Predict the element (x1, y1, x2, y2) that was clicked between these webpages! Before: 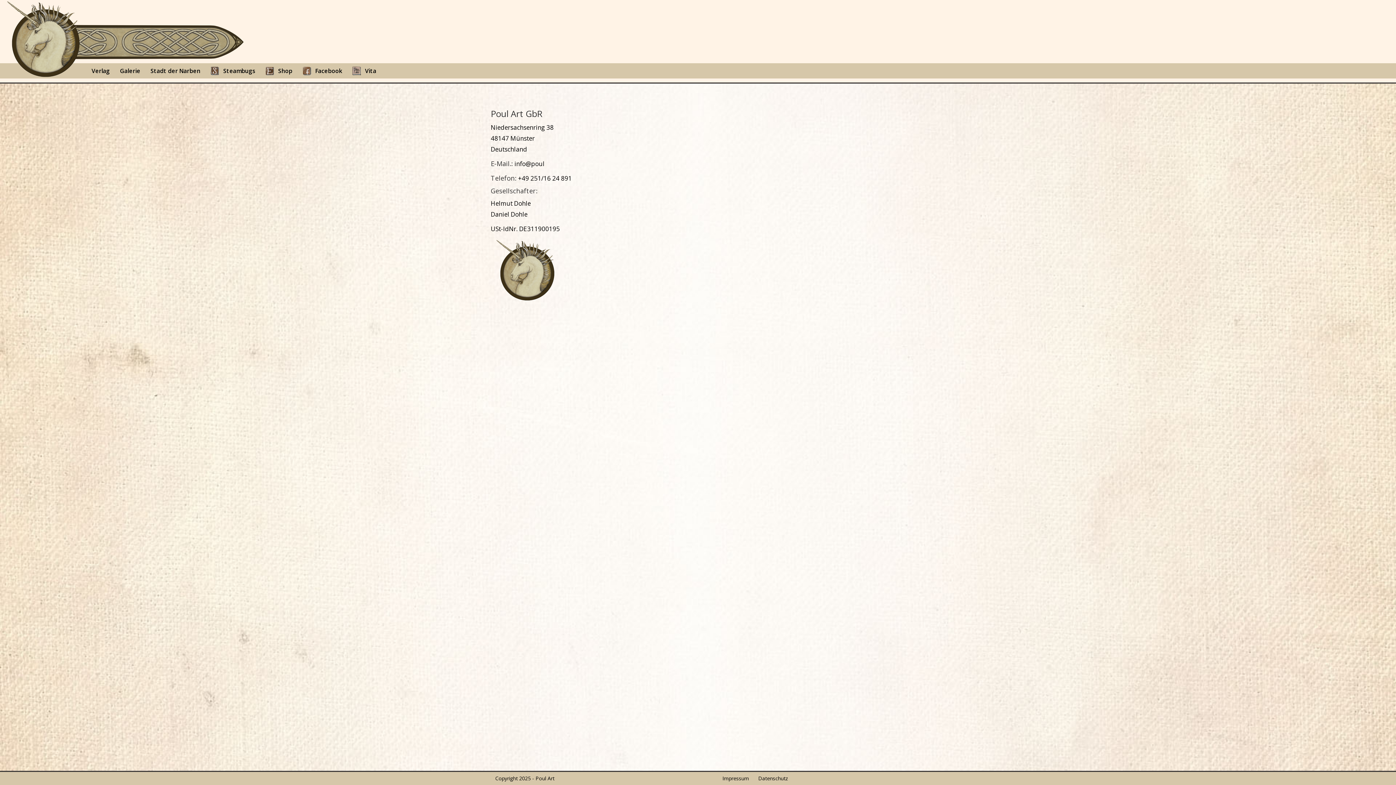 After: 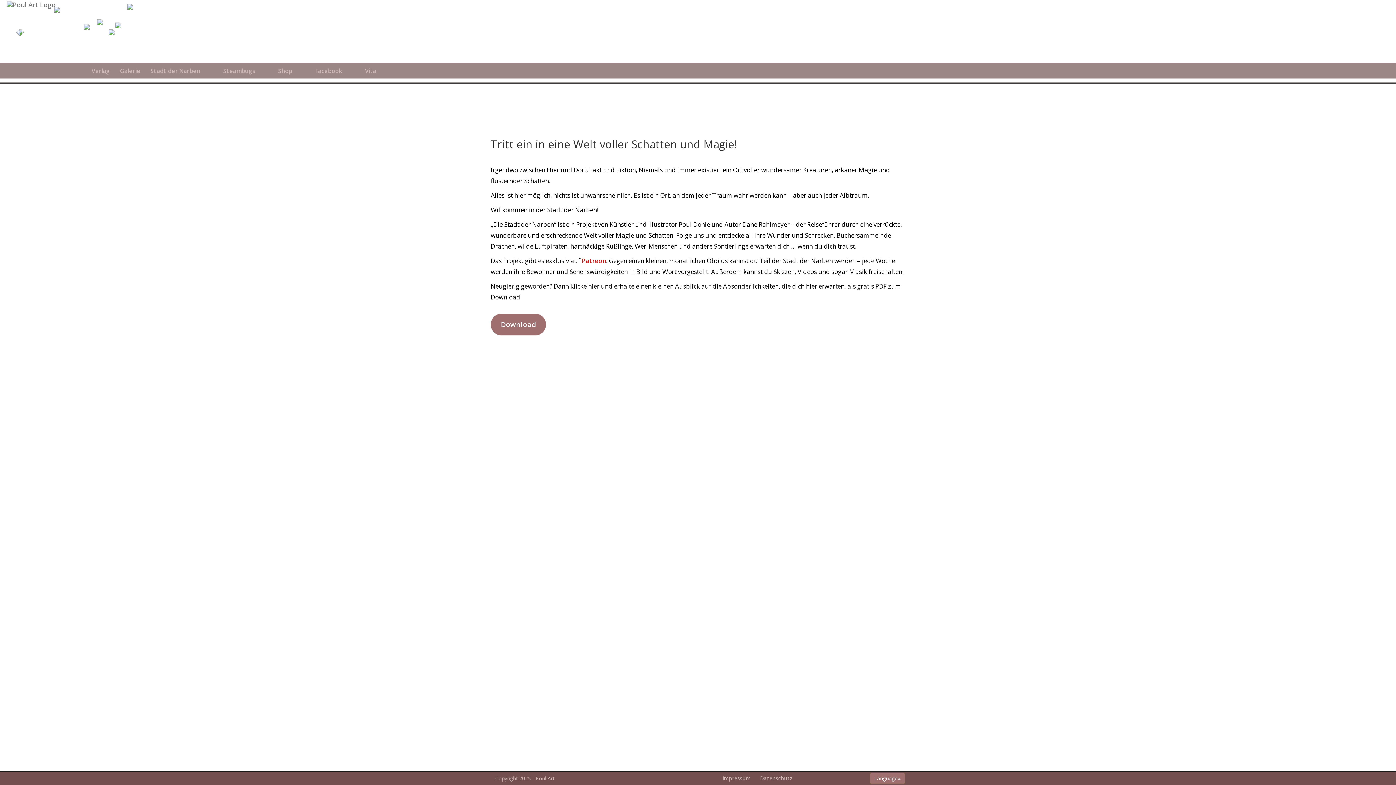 Action: bbox: (145, 63, 205, 78) label: Stadt der Narben